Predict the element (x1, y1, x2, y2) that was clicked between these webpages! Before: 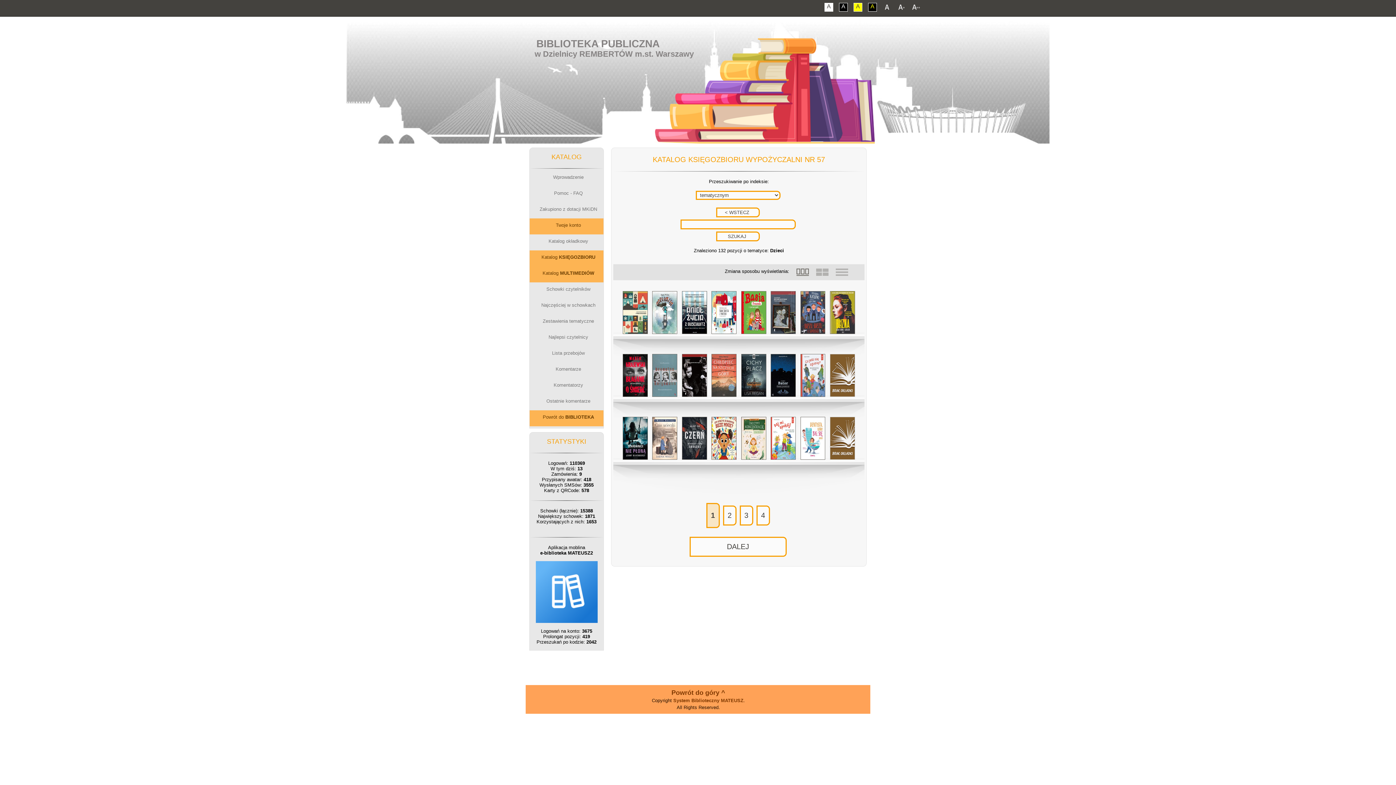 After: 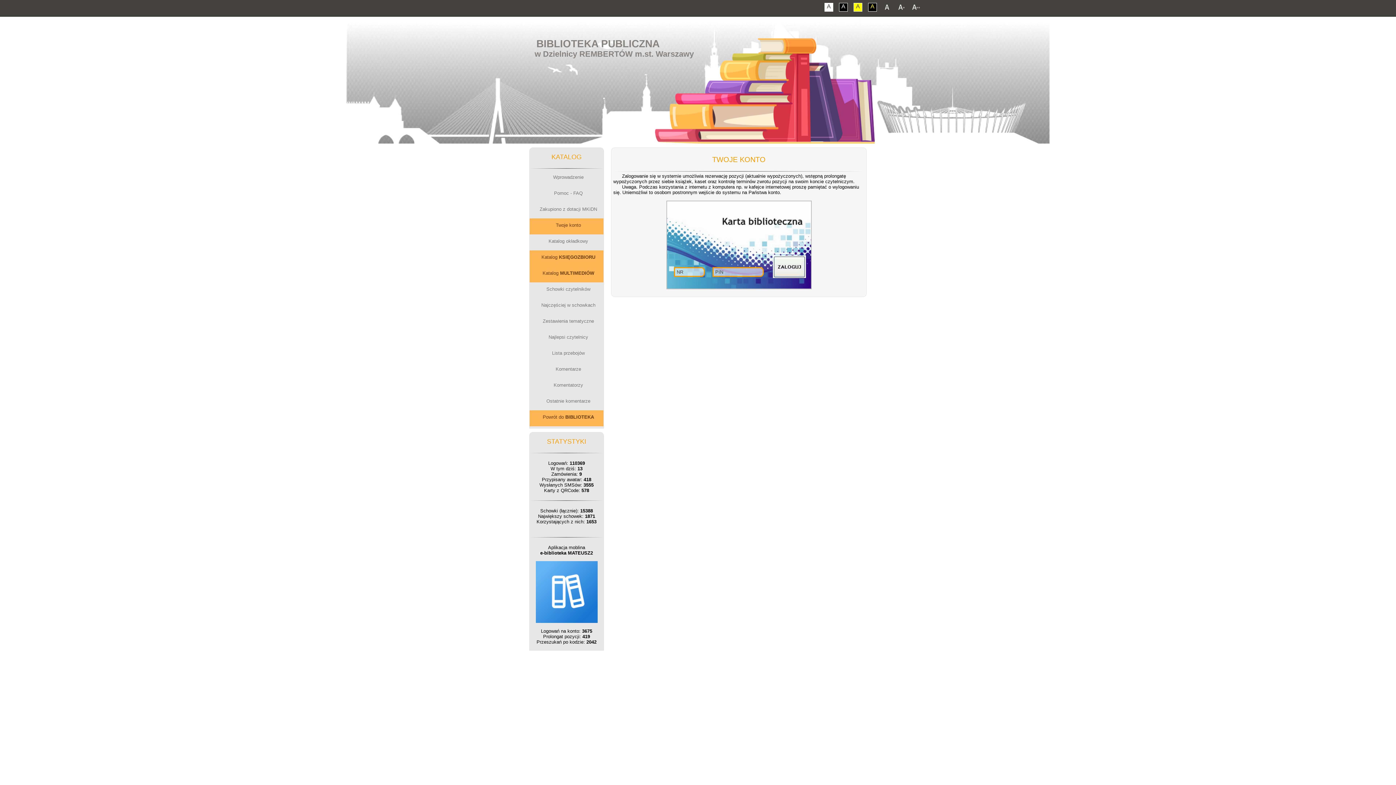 Action: label: Twoje konto bbox: (529, 218, 603, 234)